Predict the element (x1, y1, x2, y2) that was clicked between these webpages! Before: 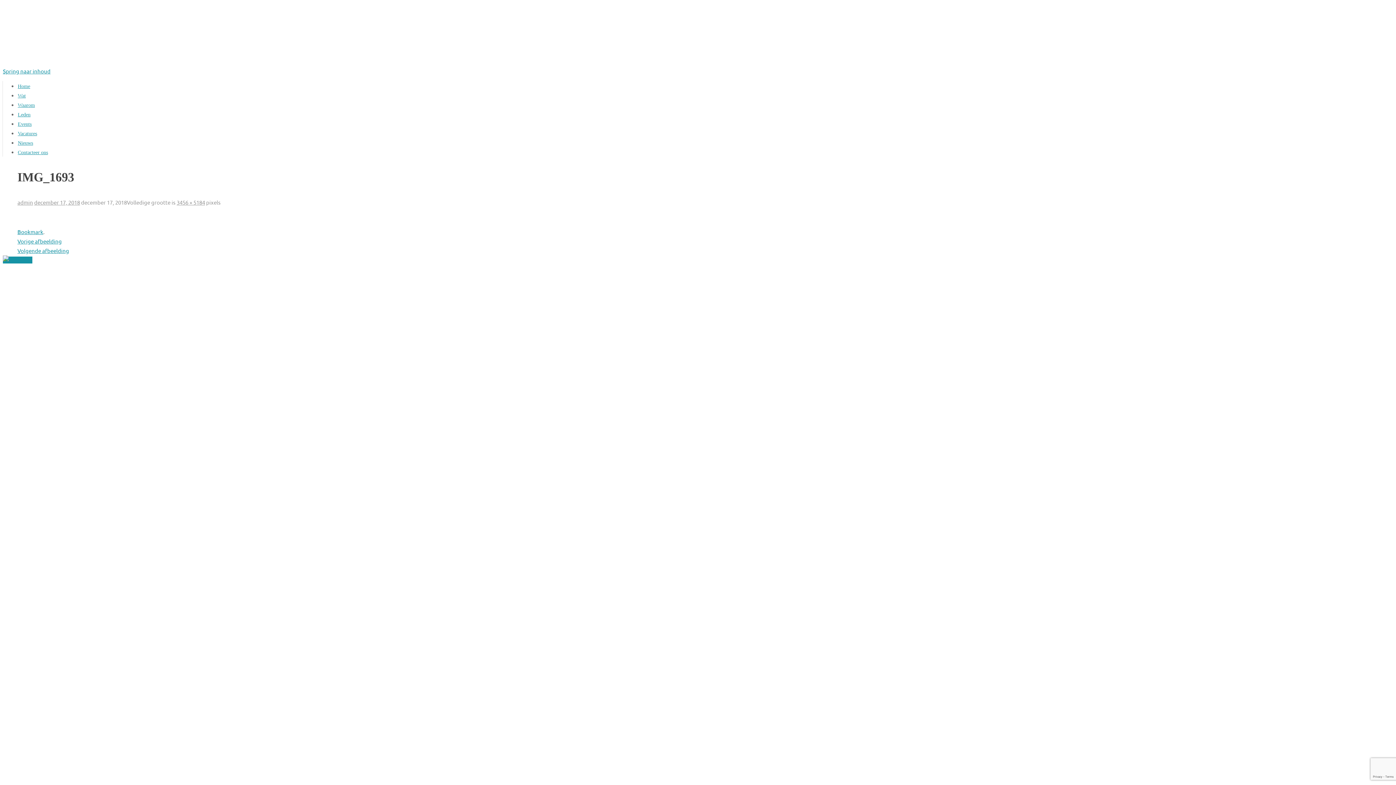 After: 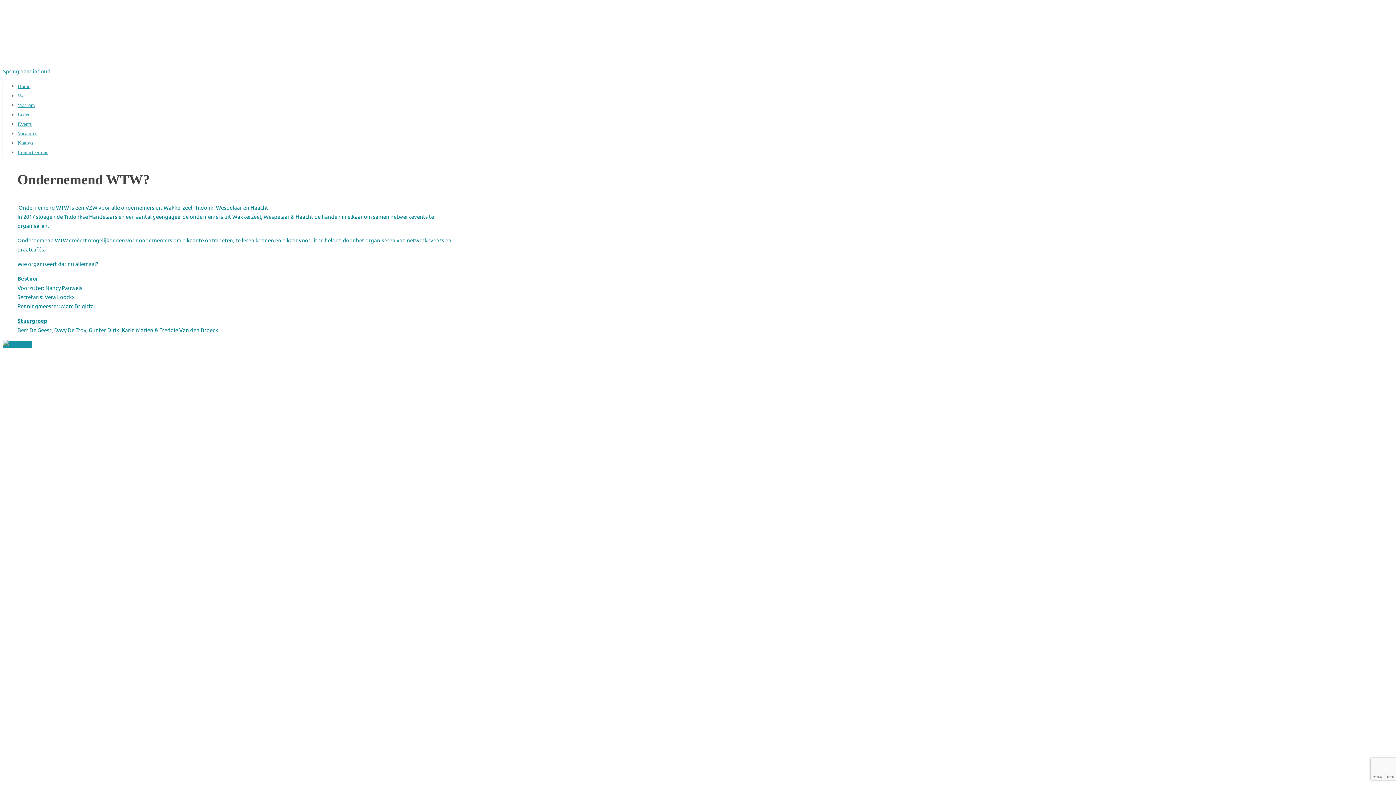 Action: label: Wat bbox: (17, 93, 25, 98)